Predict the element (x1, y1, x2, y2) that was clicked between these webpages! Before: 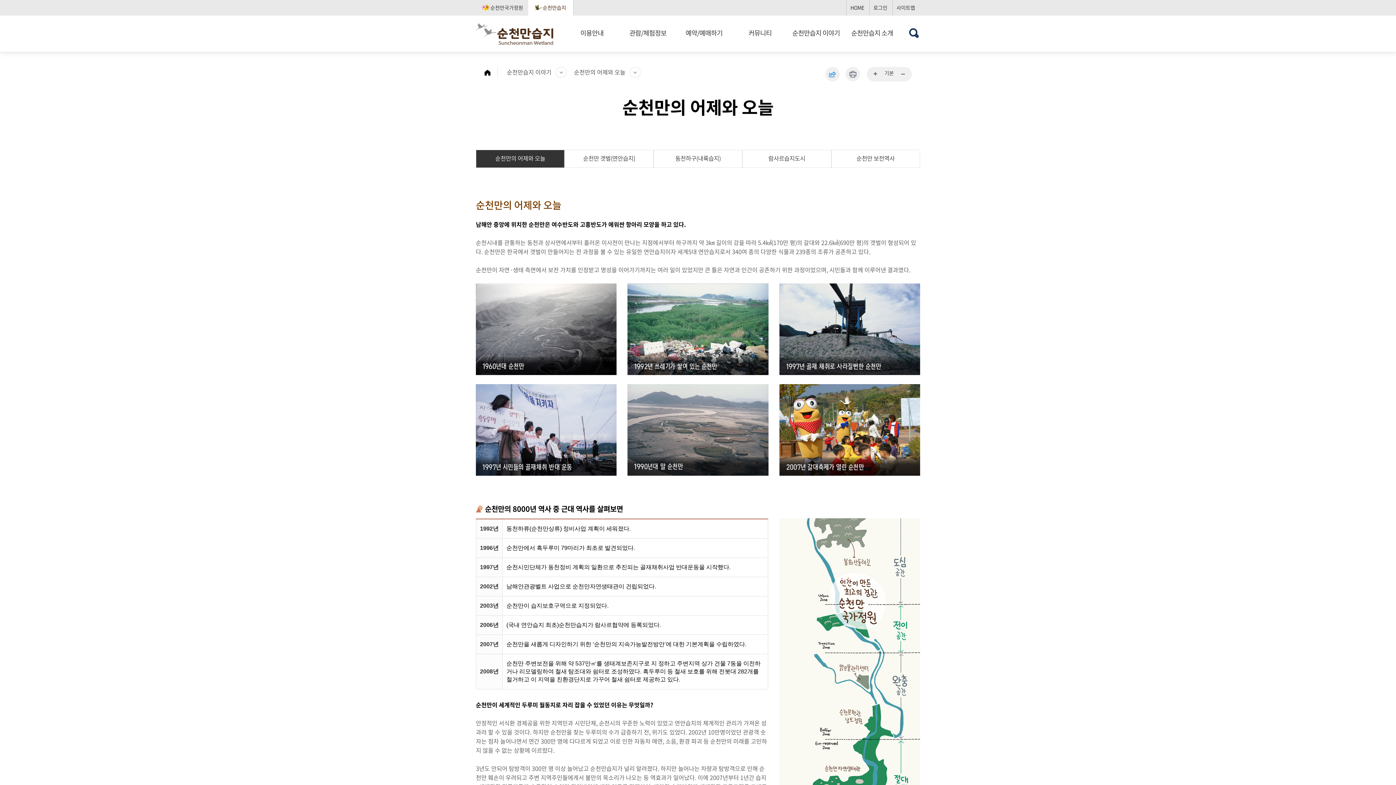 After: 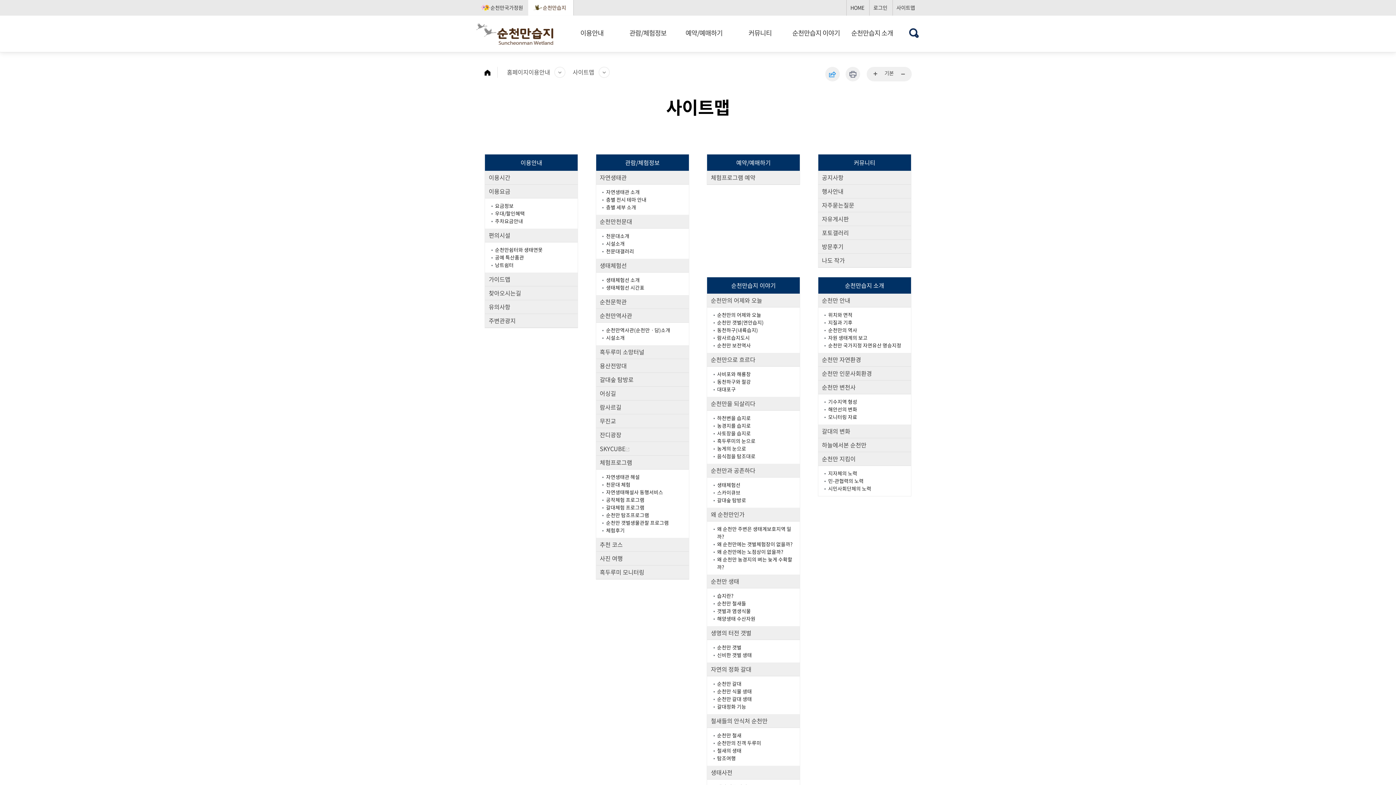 Action: label: 사이트맵 bbox: (892, 0, 918, 15)